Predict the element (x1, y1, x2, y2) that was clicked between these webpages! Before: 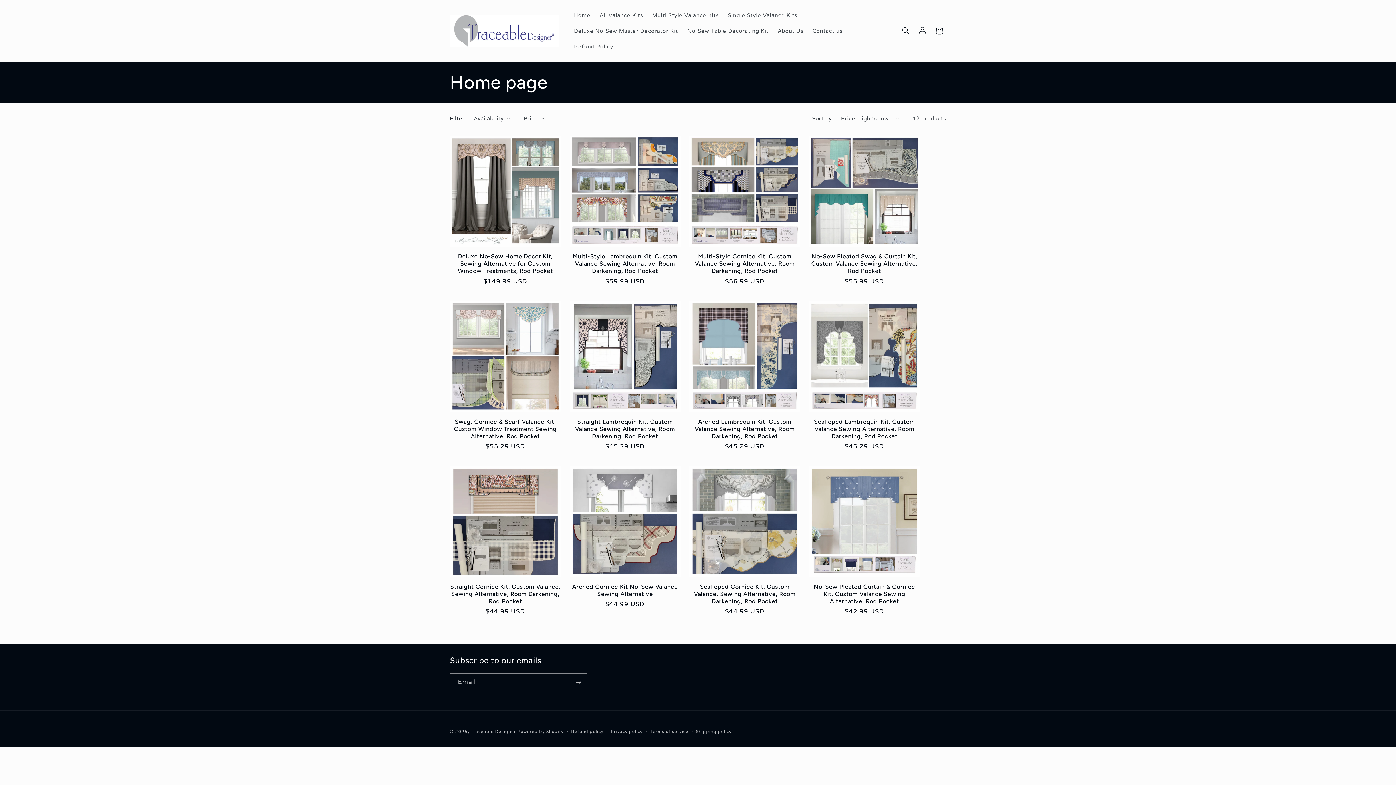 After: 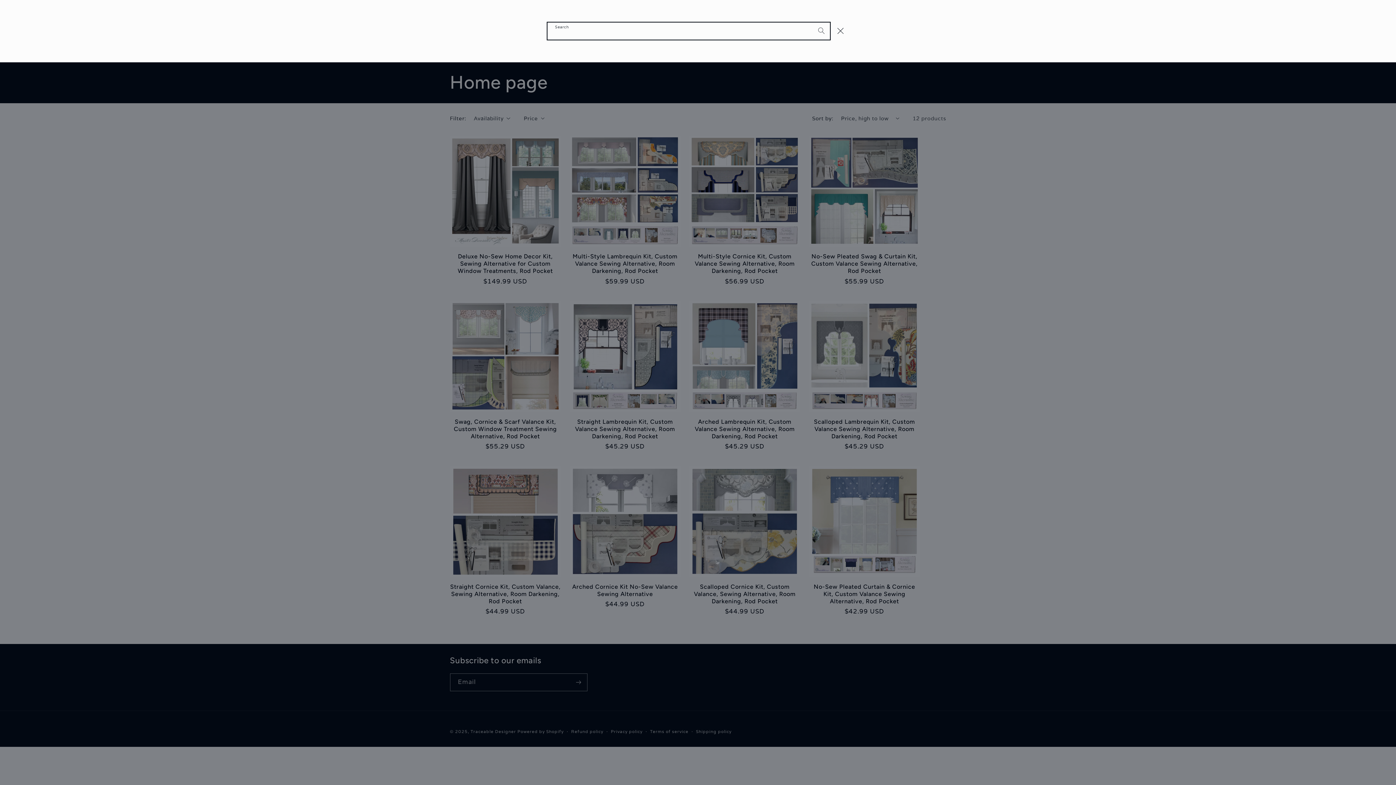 Action: label: Search bbox: (897, 22, 914, 39)